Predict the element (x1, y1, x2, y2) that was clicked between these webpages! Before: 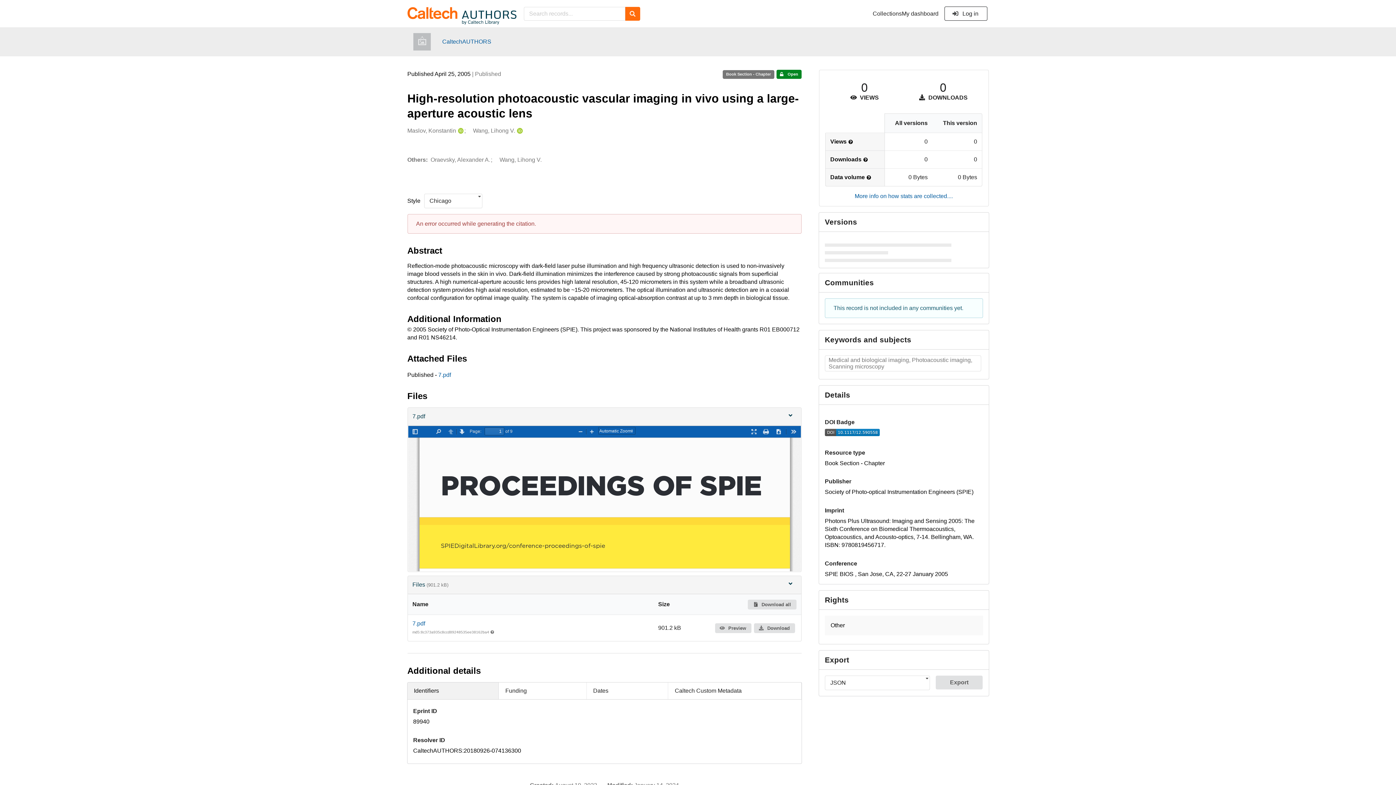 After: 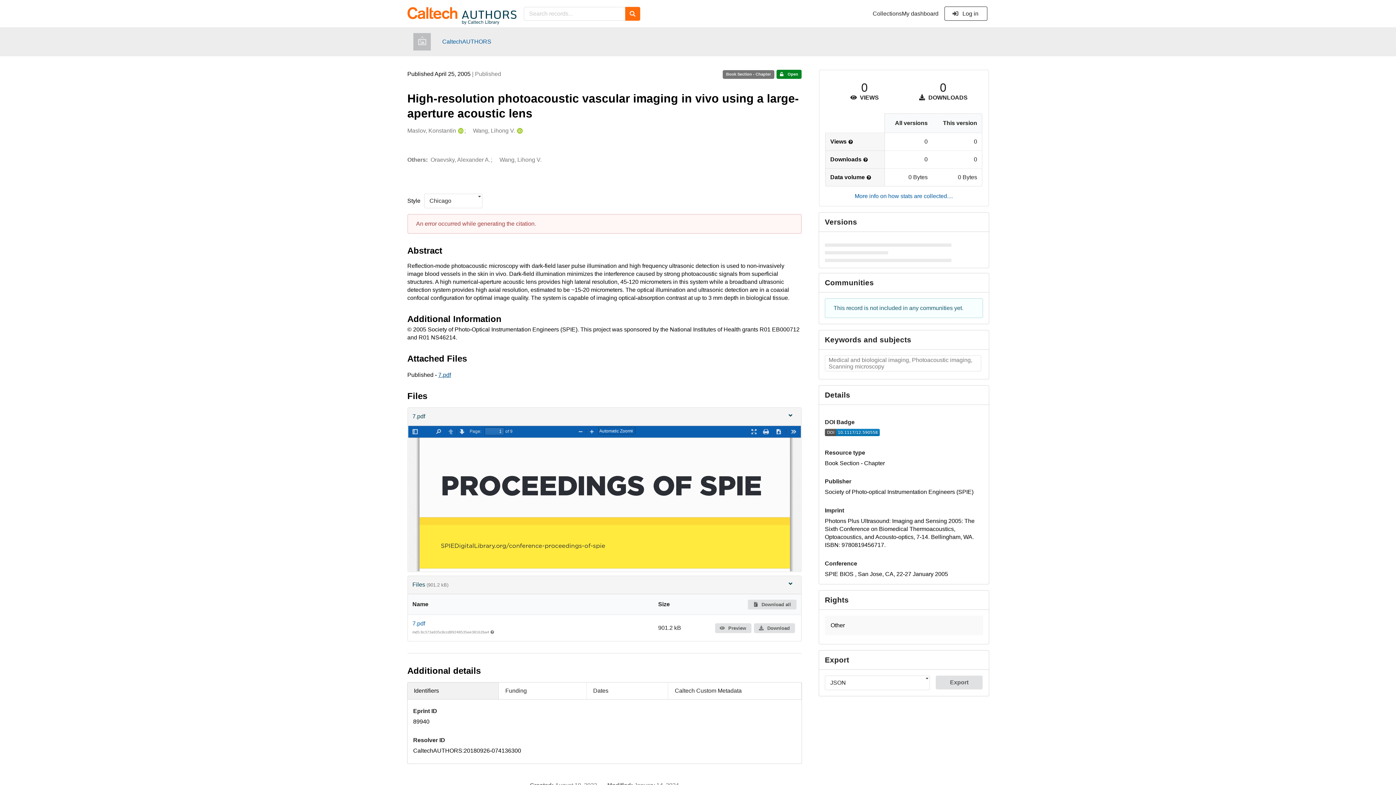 Action: bbox: (438, 372, 451, 378) label: 7.pdf